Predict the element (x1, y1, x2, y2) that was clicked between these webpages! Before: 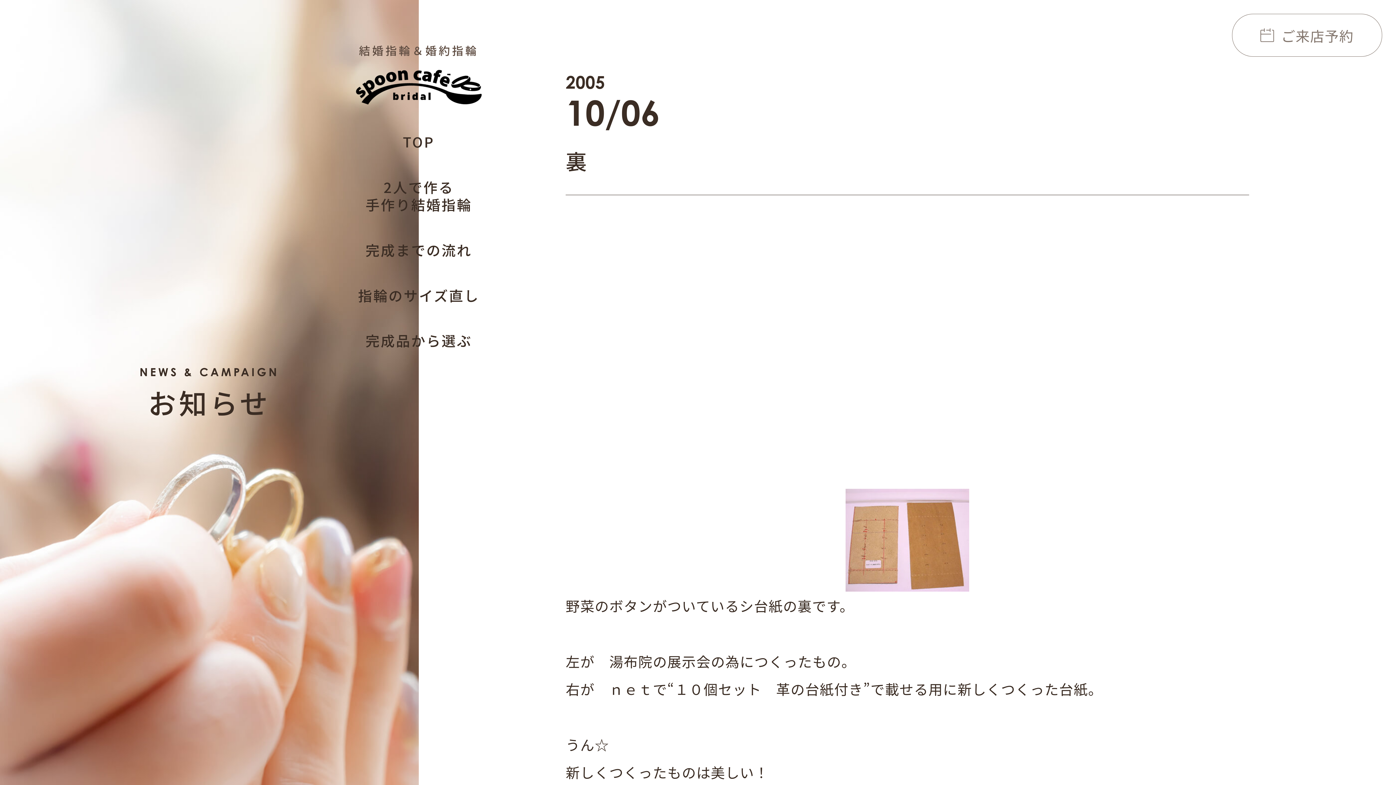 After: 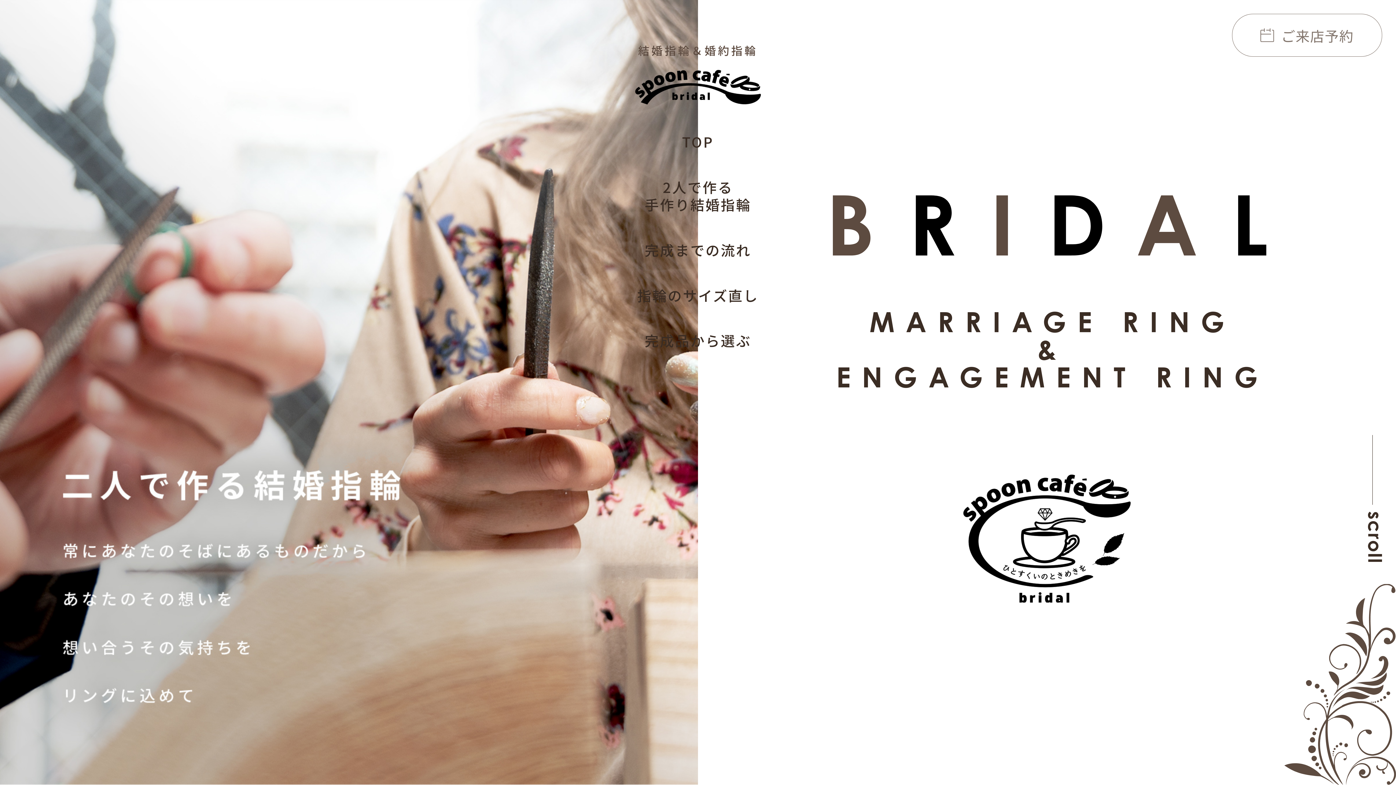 Action: bbox: (356, 41, 481, 104) label: 結婚指輪＆婚約指輪